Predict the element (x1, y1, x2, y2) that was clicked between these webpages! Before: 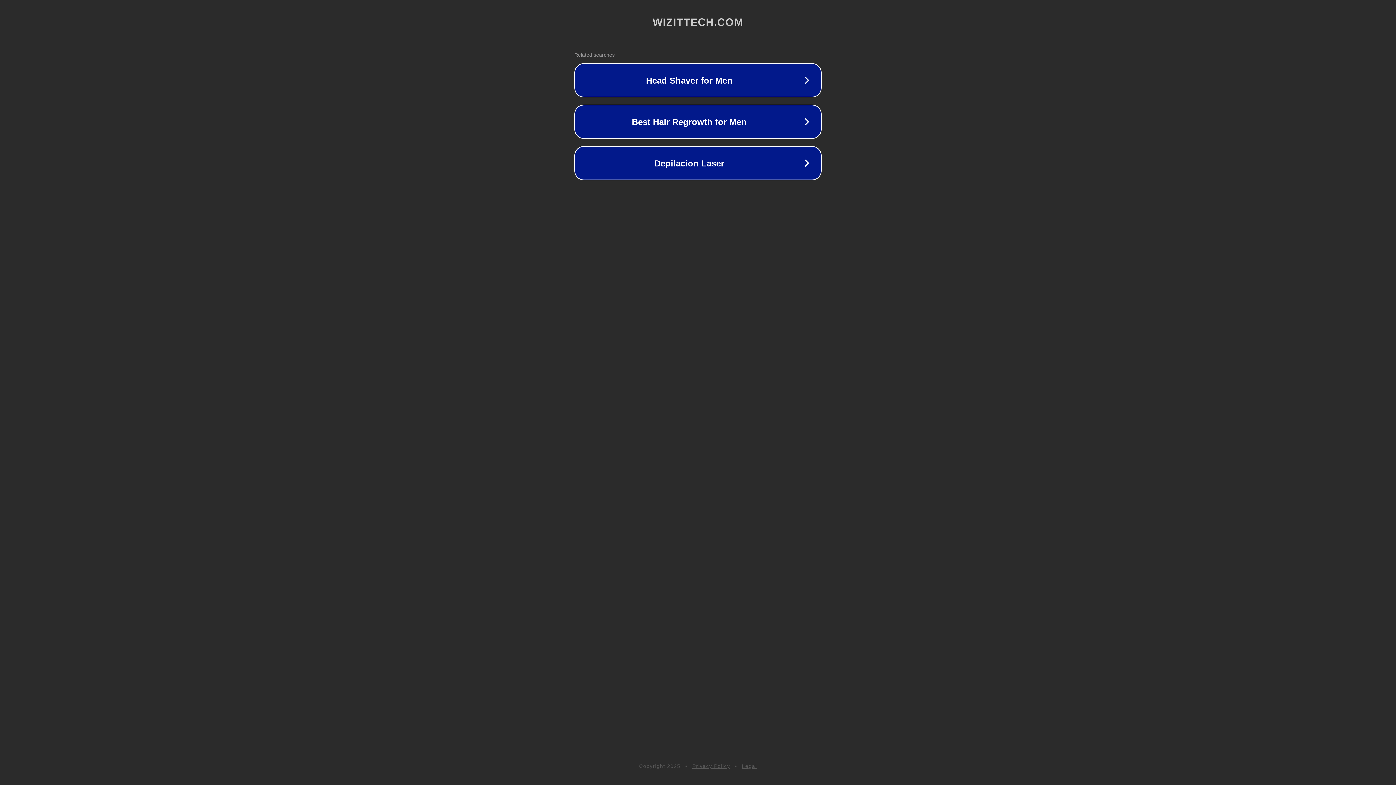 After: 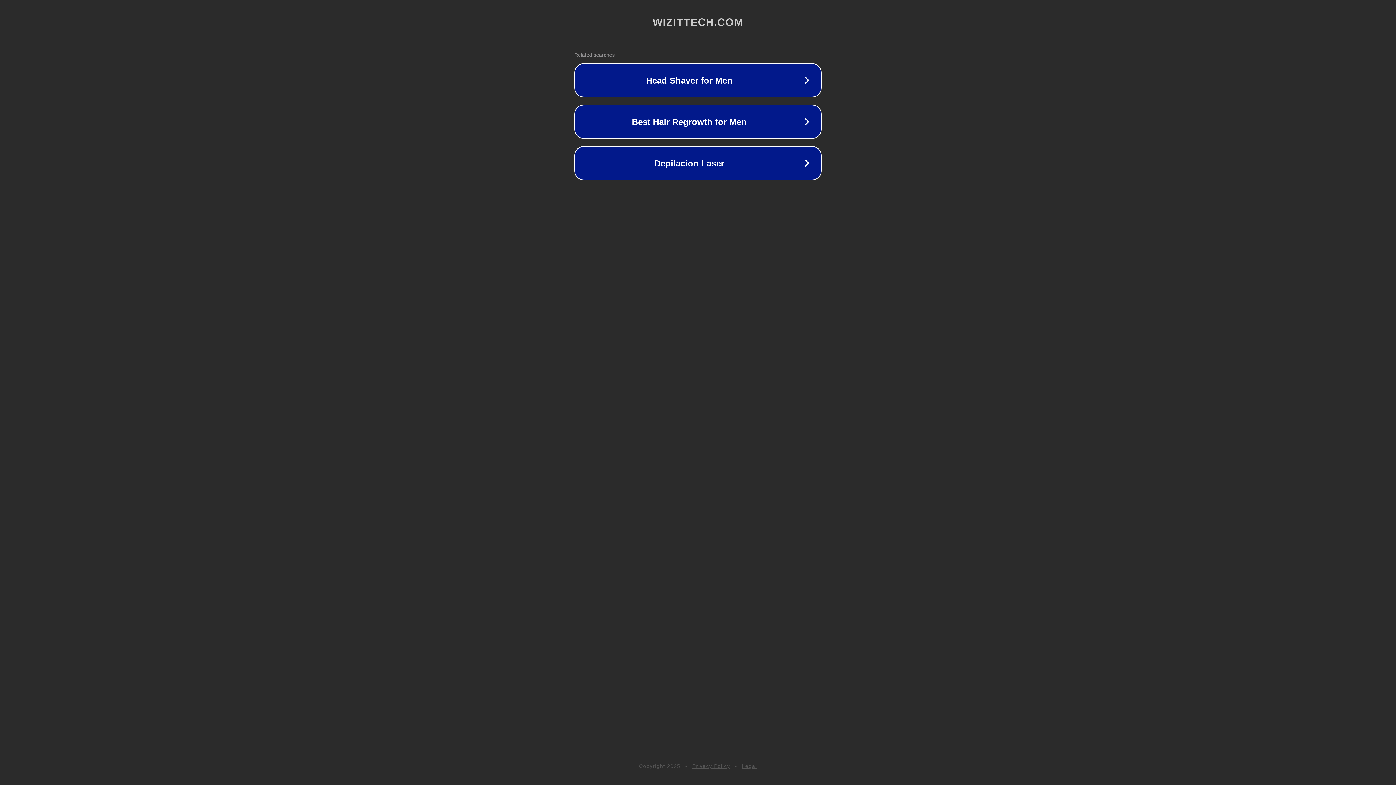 Action: bbox: (742, 763, 757, 769) label: Legal